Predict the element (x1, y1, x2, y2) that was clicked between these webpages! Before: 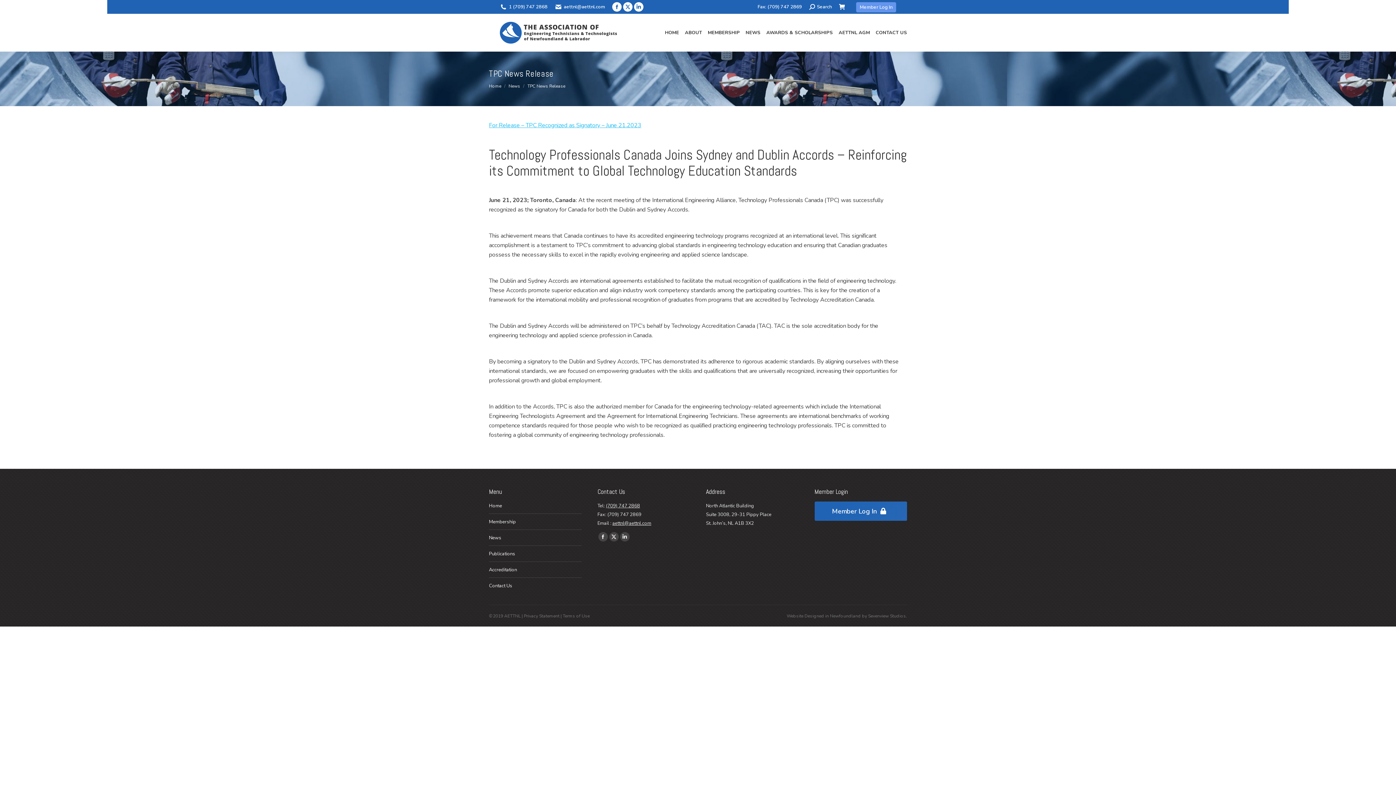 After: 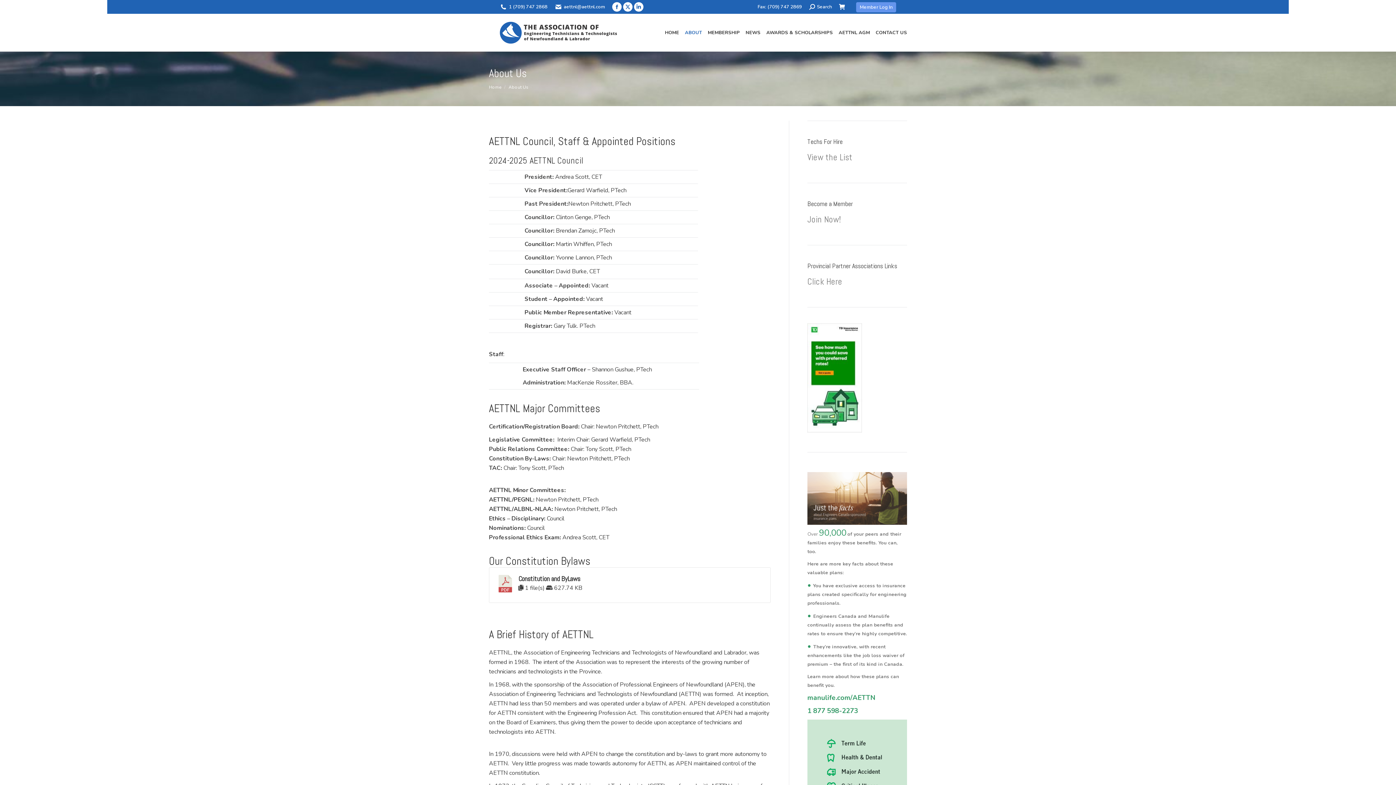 Action: bbox: (685, 15, 702, 49) label: ABOUT